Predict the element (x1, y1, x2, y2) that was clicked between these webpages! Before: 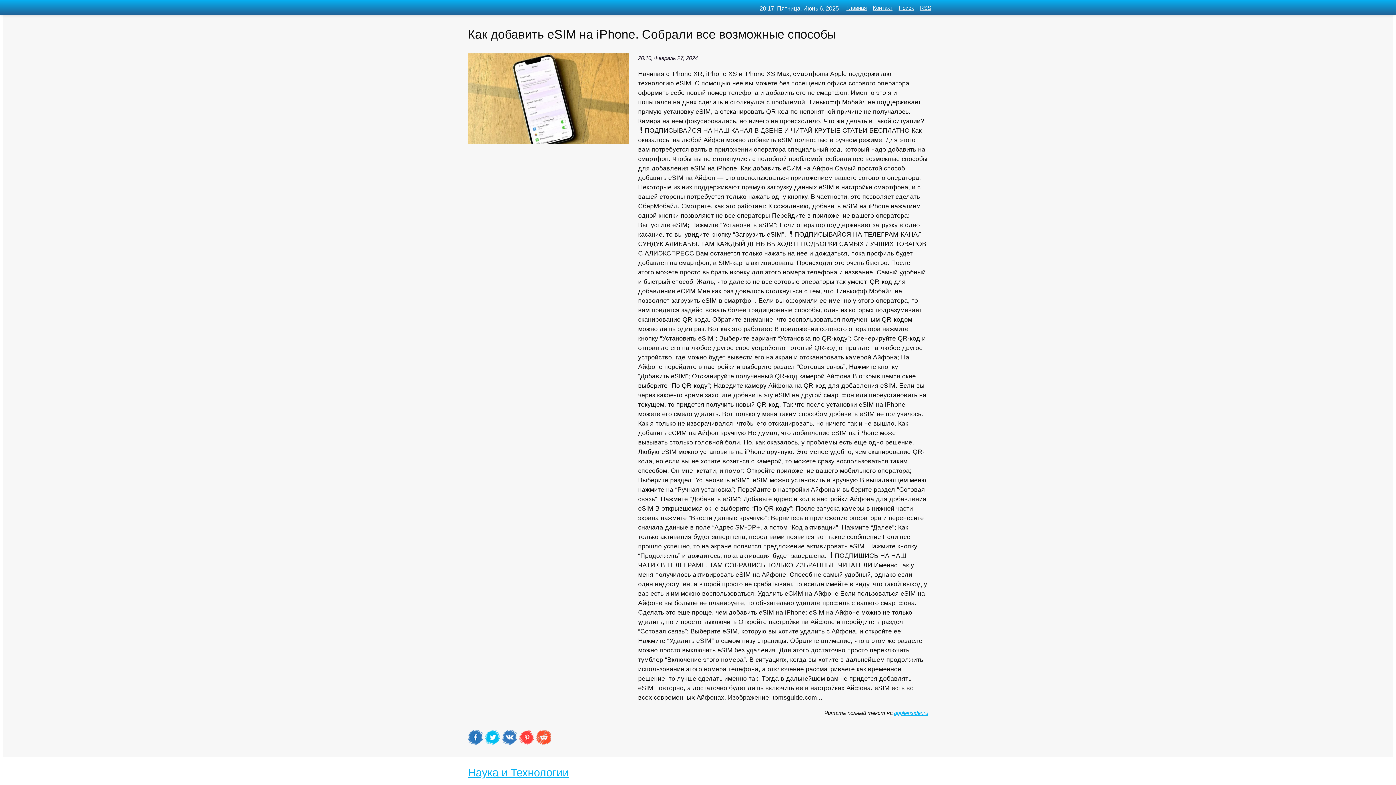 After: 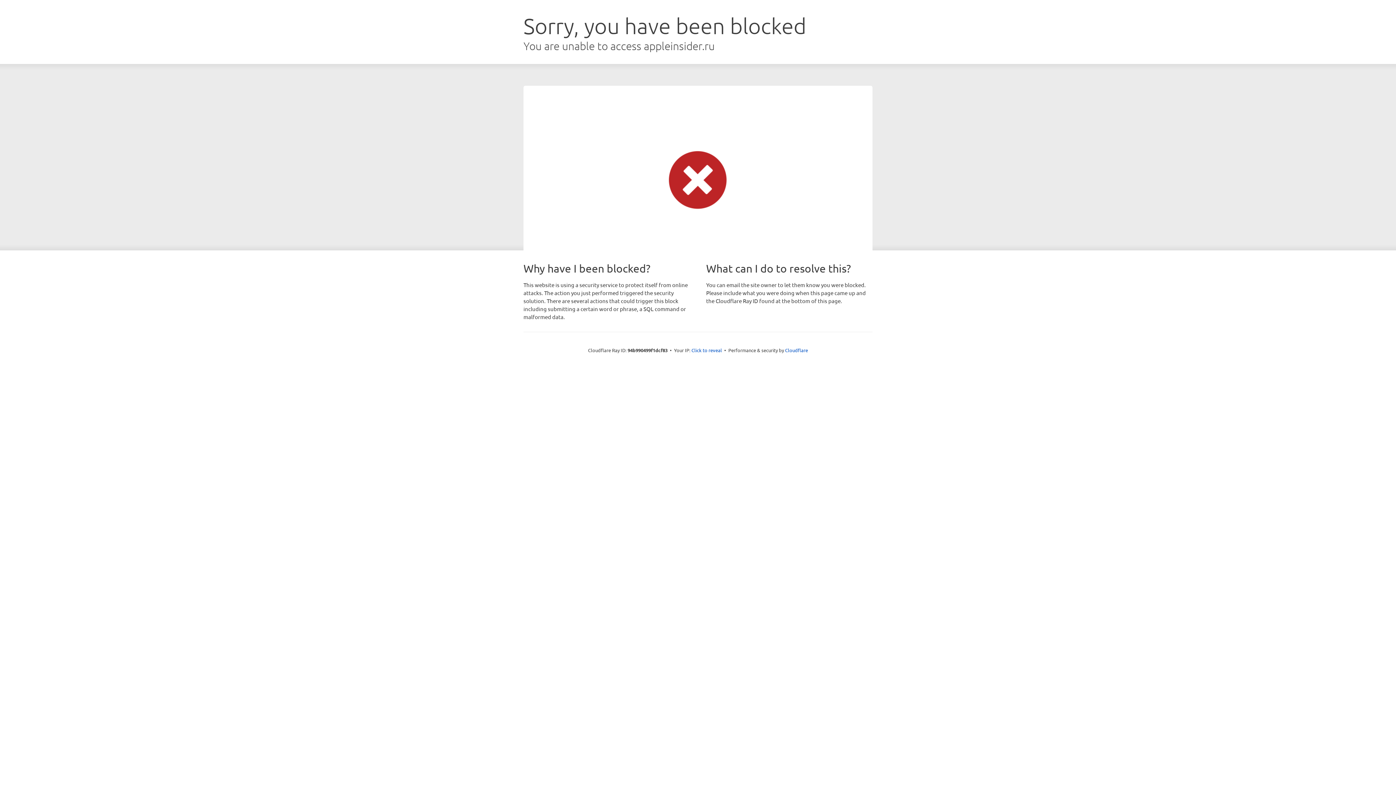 Action: bbox: (894, 710, 928, 716) label: appleinsider.ru